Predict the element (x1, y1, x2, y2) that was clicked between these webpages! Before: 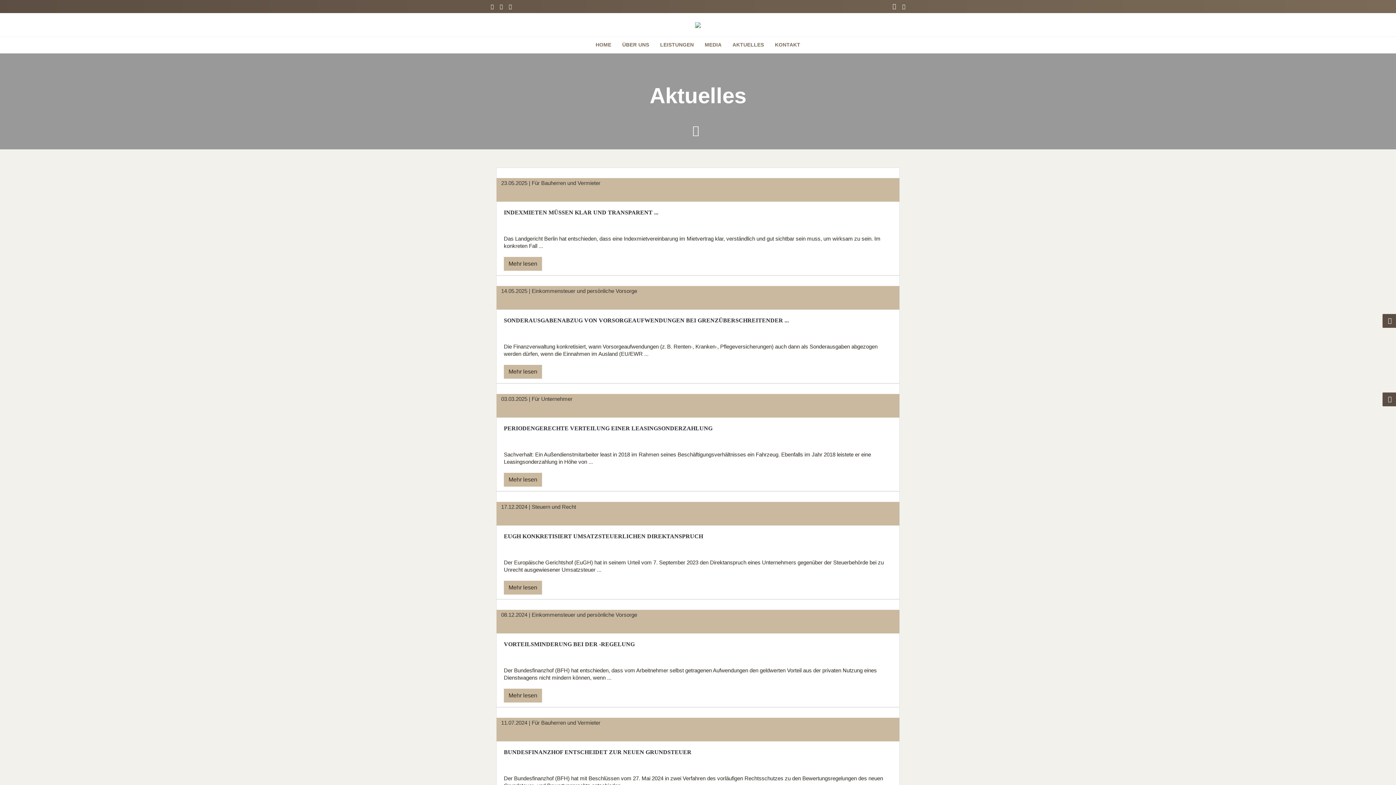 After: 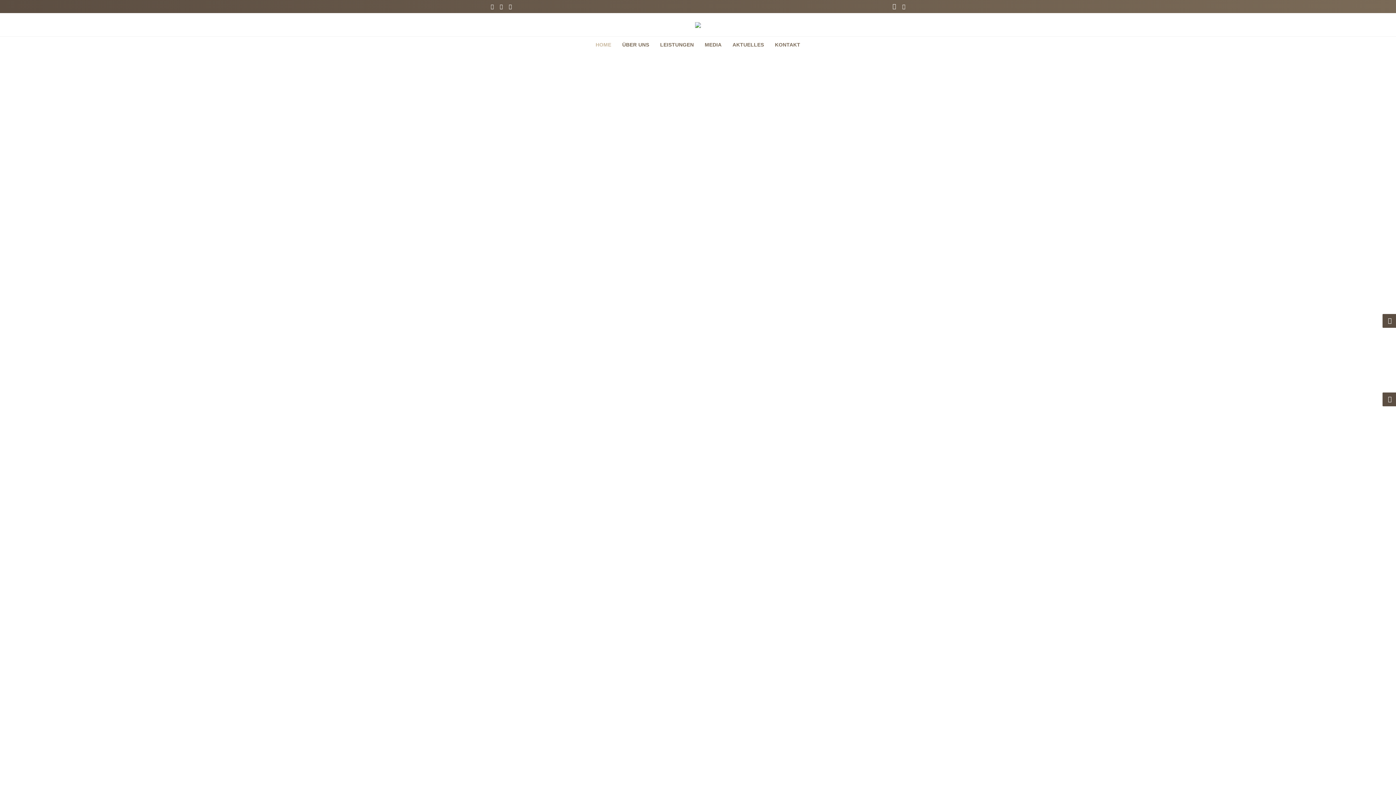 Action: bbox: (590, 39, 616, 53) label: HOME